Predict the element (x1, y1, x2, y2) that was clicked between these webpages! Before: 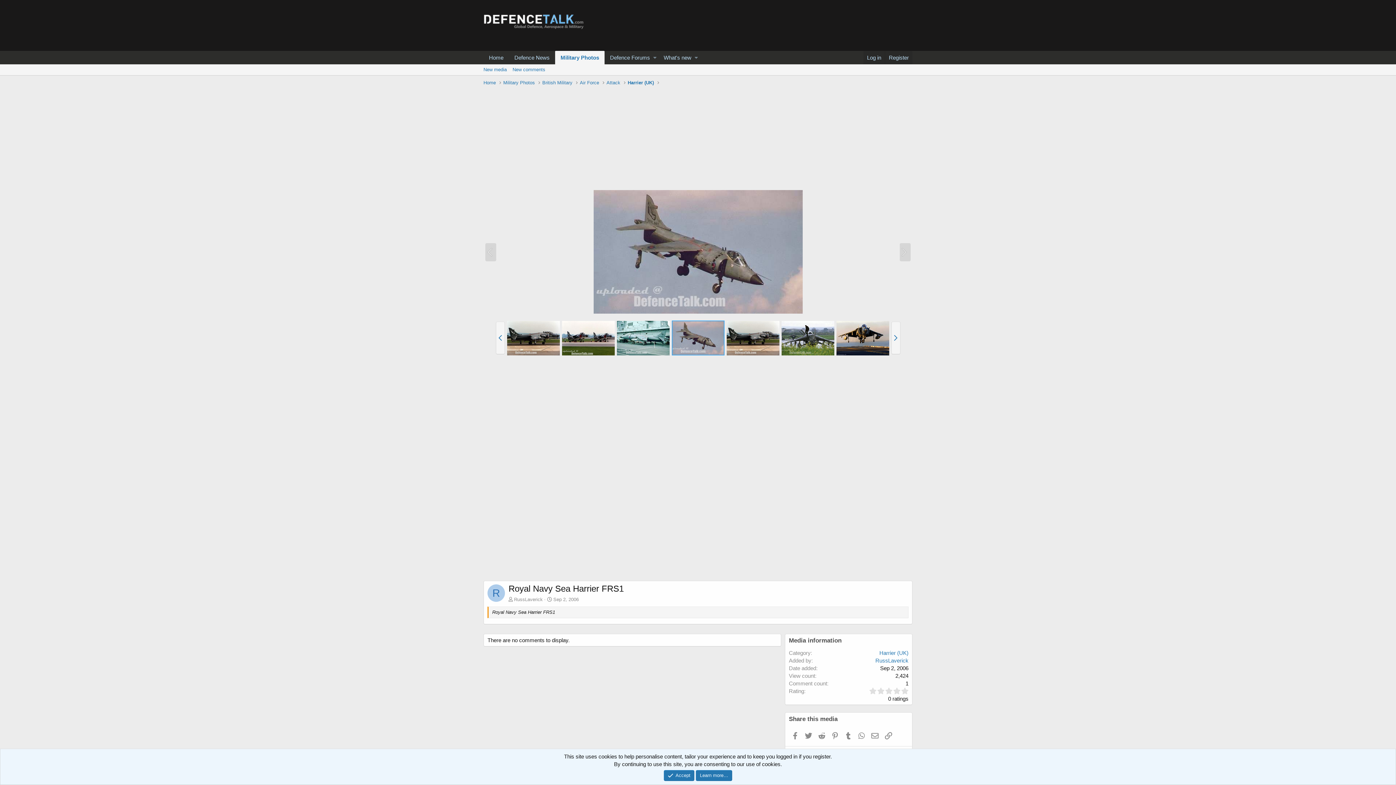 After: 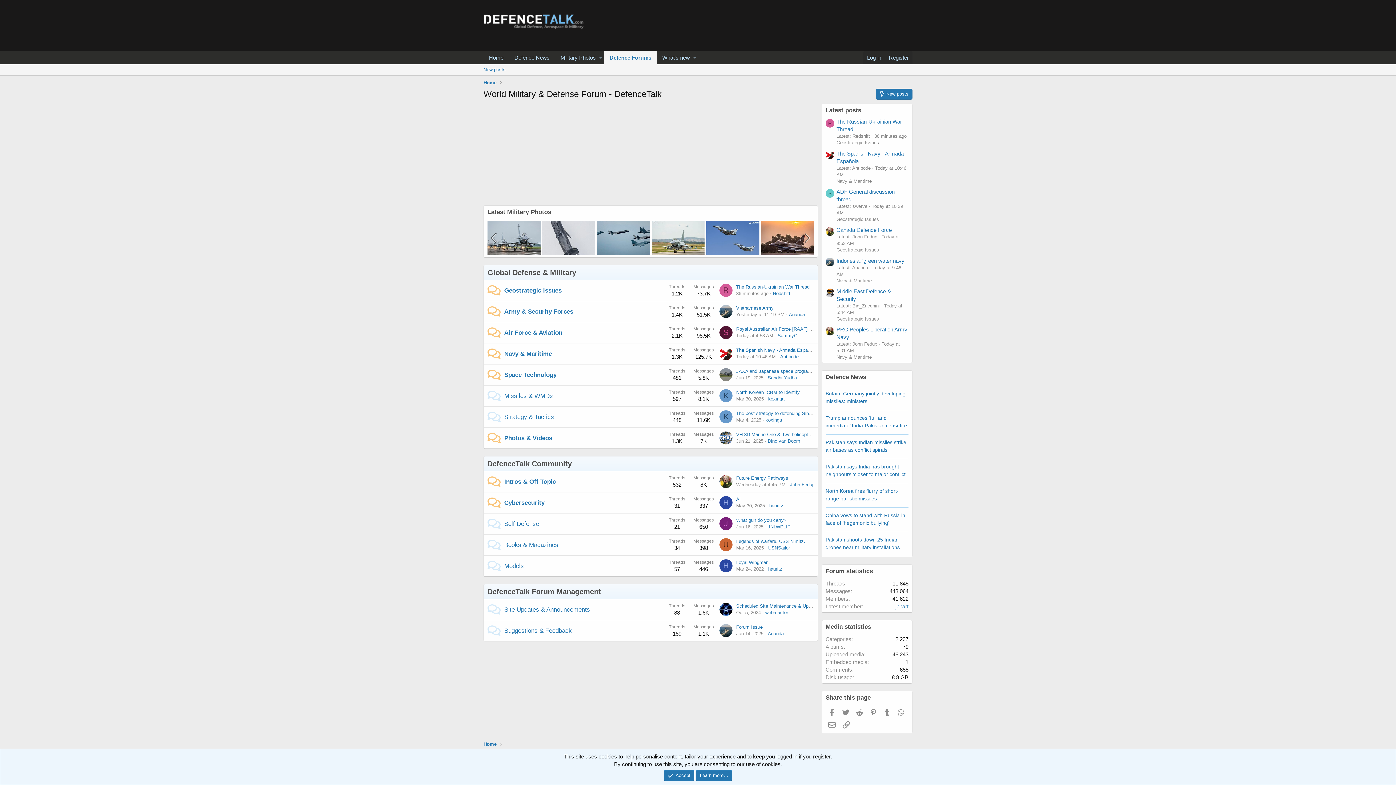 Action: label: Defence Forums bbox: (604, 50, 651, 64)